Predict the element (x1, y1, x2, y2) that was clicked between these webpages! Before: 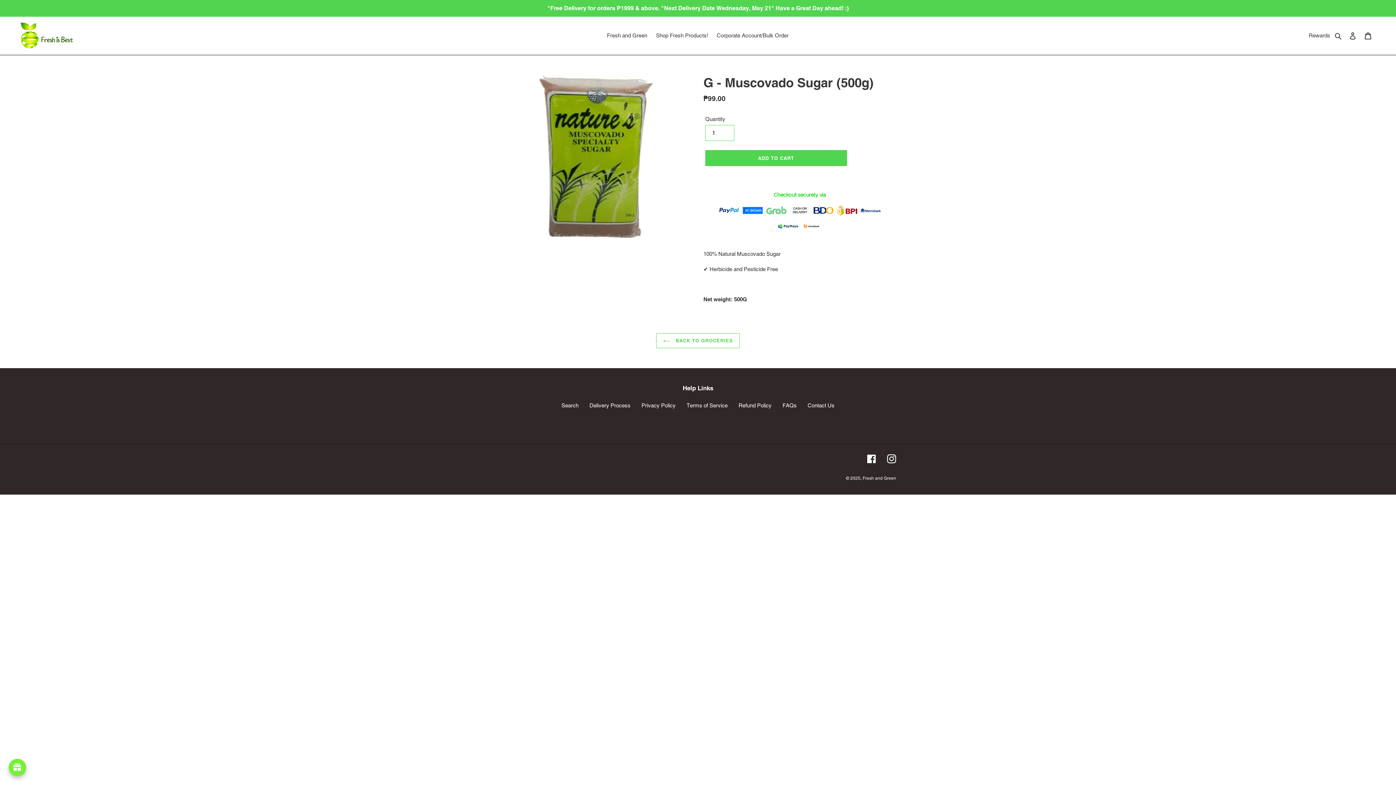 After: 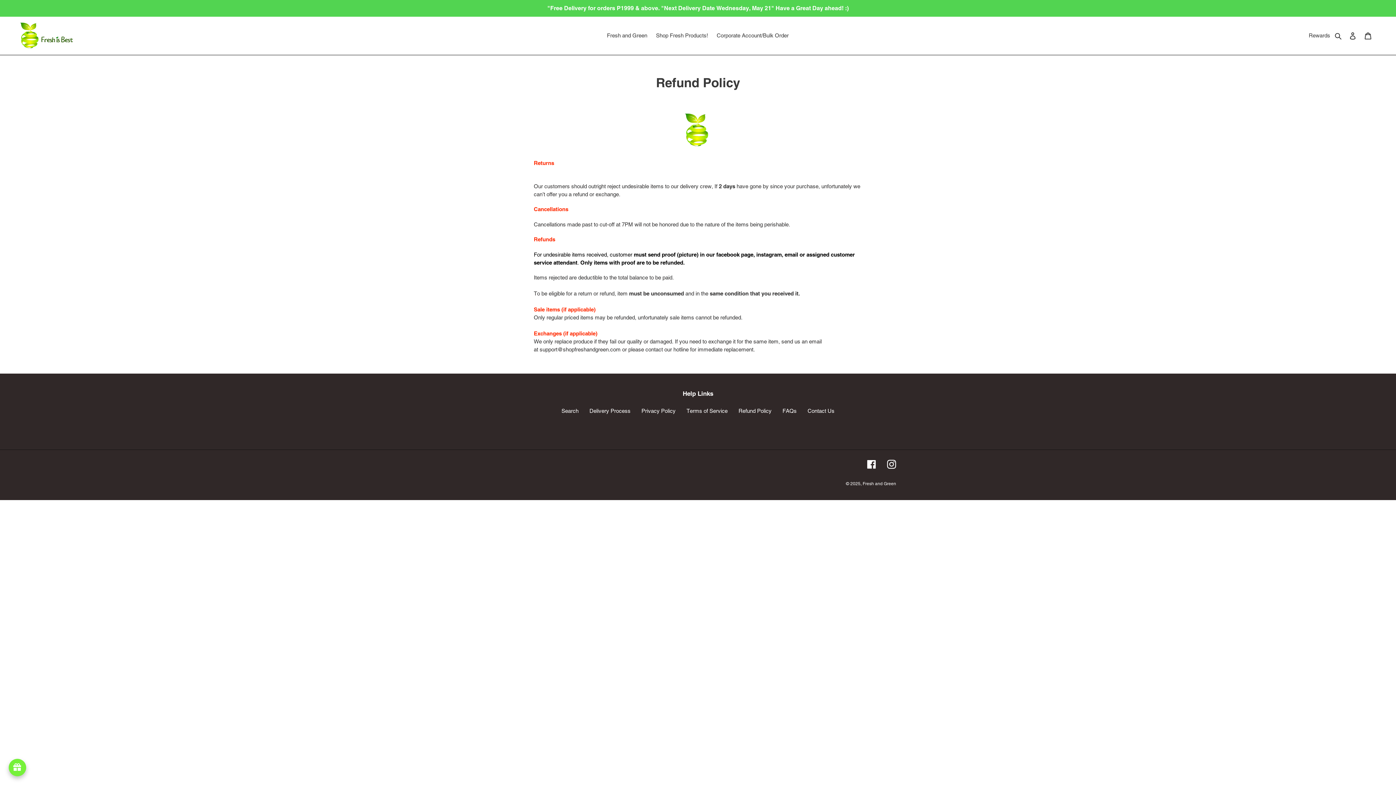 Action: label: Refund Policy bbox: (738, 402, 771, 408)